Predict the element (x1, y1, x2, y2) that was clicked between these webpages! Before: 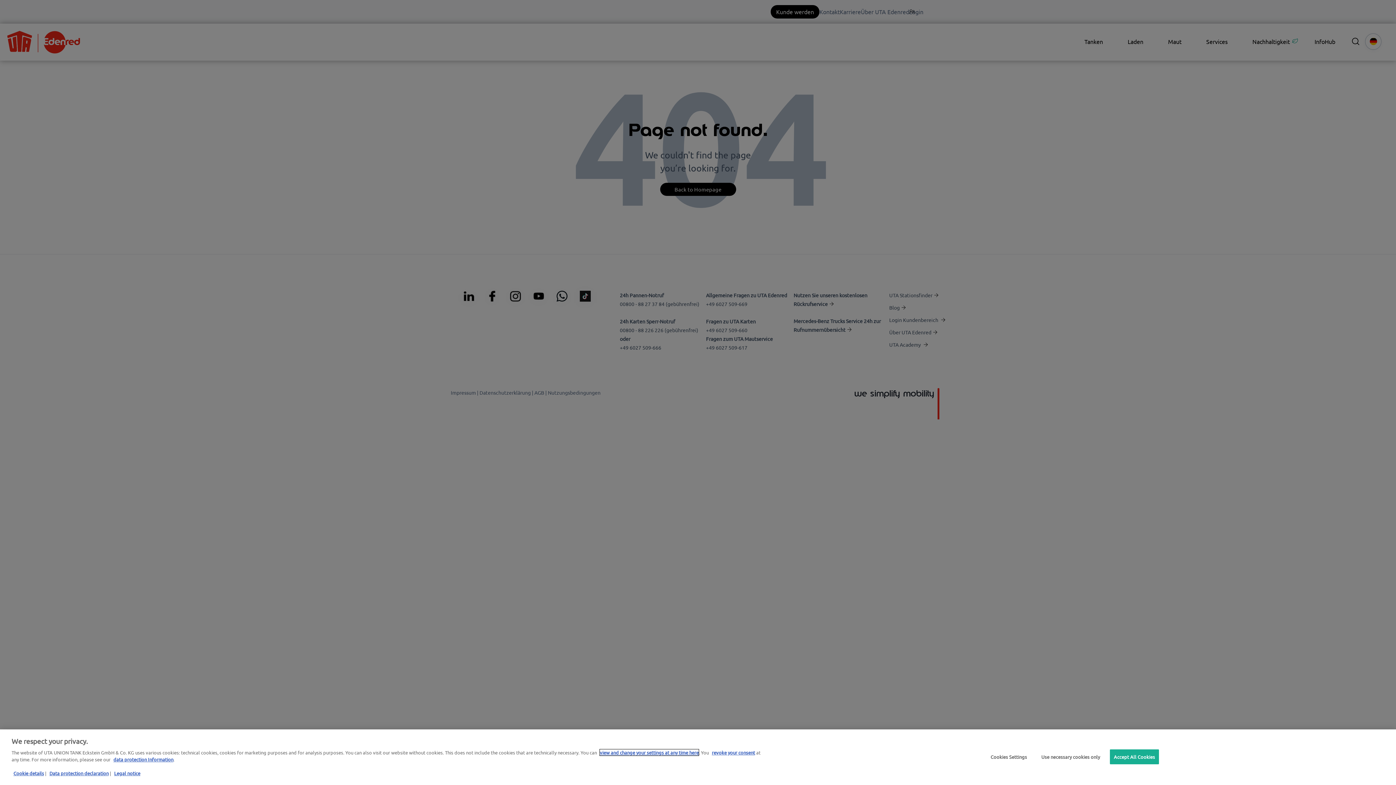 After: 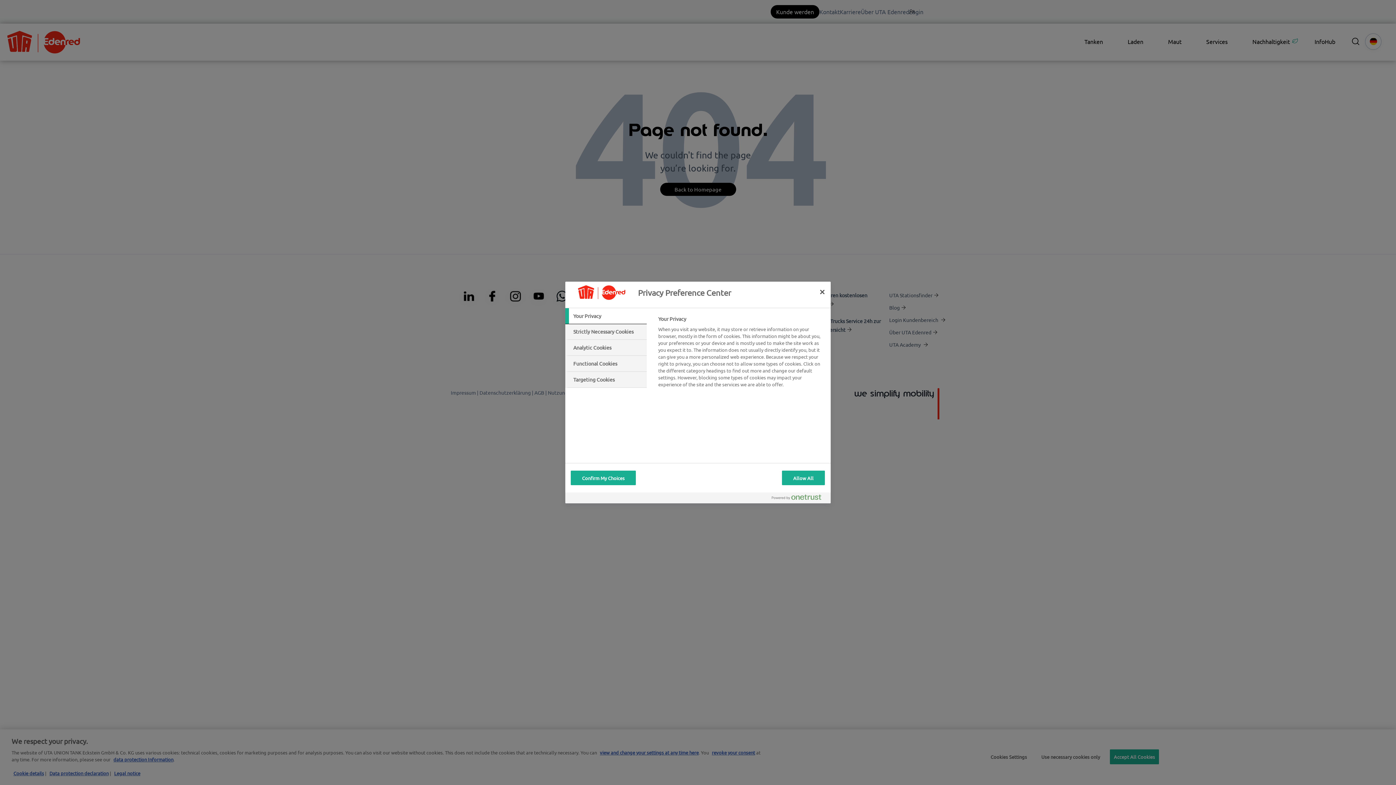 Action: label: Cookies Settings bbox: (986, 750, 1031, 764)